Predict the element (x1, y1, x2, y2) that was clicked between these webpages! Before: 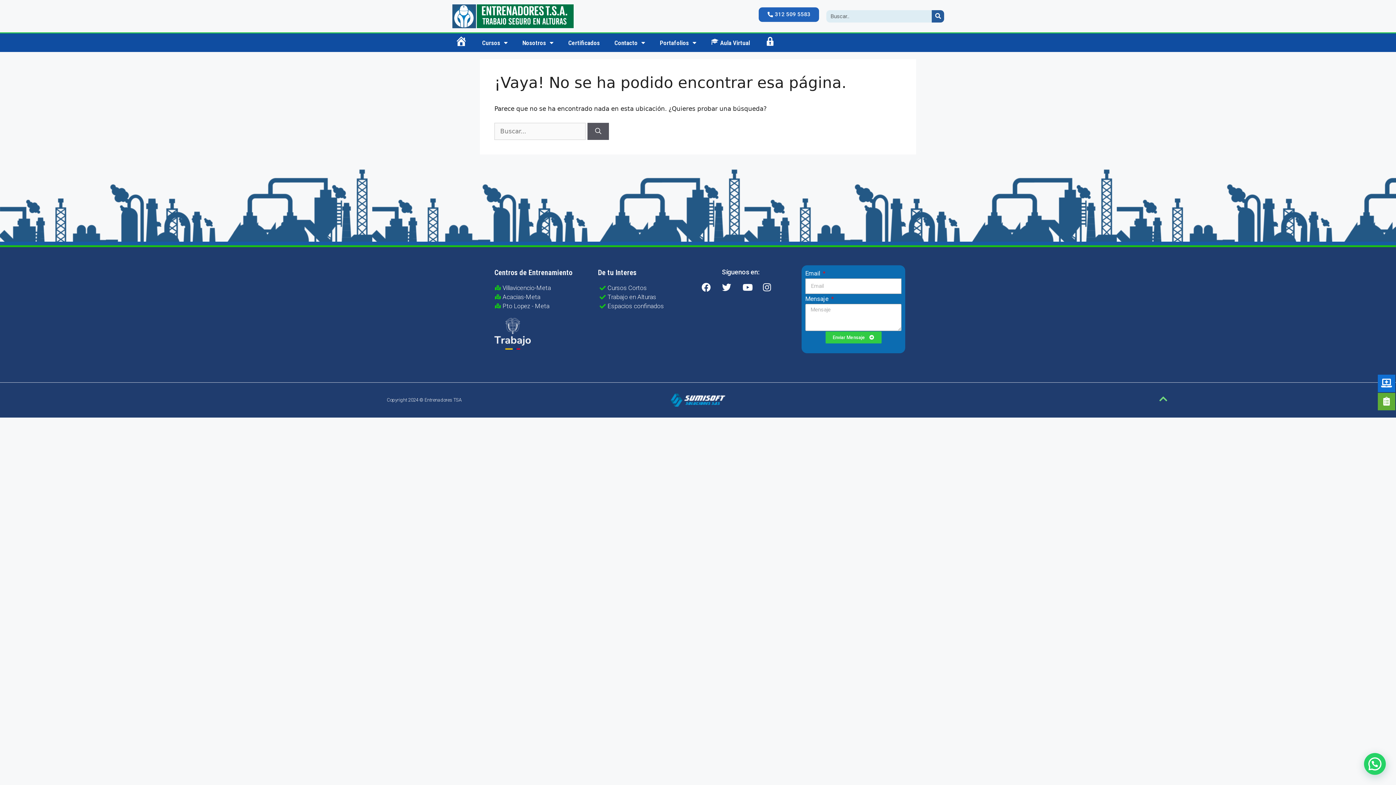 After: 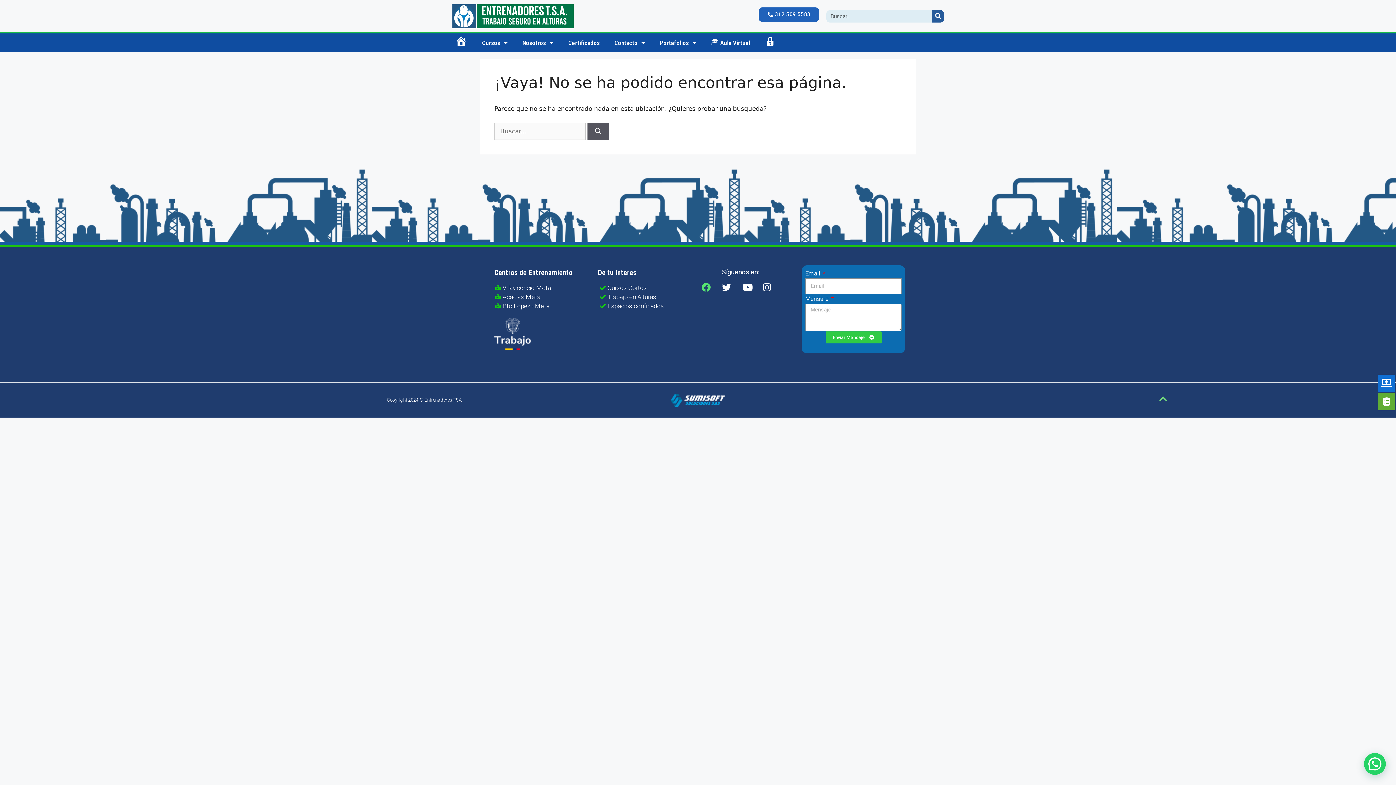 Action: bbox: (701, 282, 713, 291)